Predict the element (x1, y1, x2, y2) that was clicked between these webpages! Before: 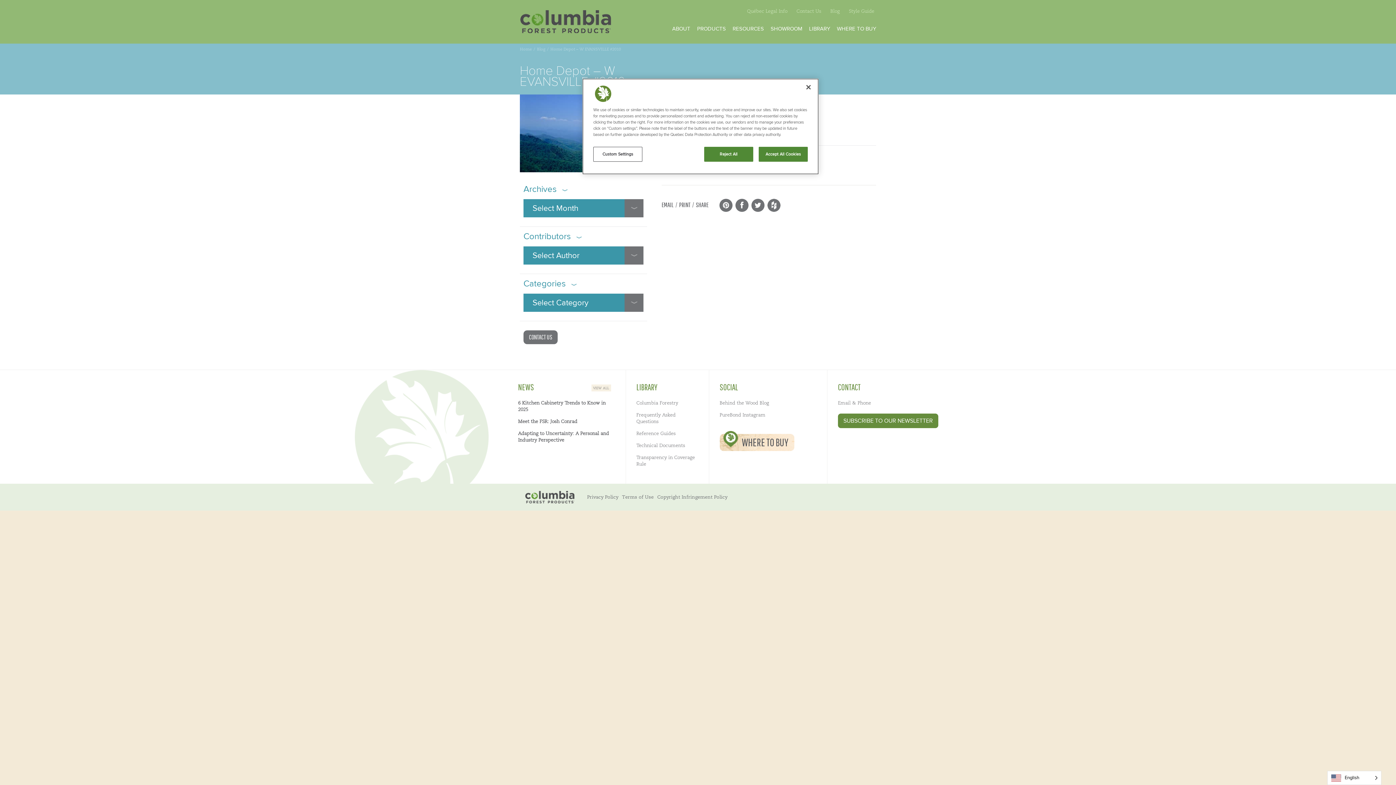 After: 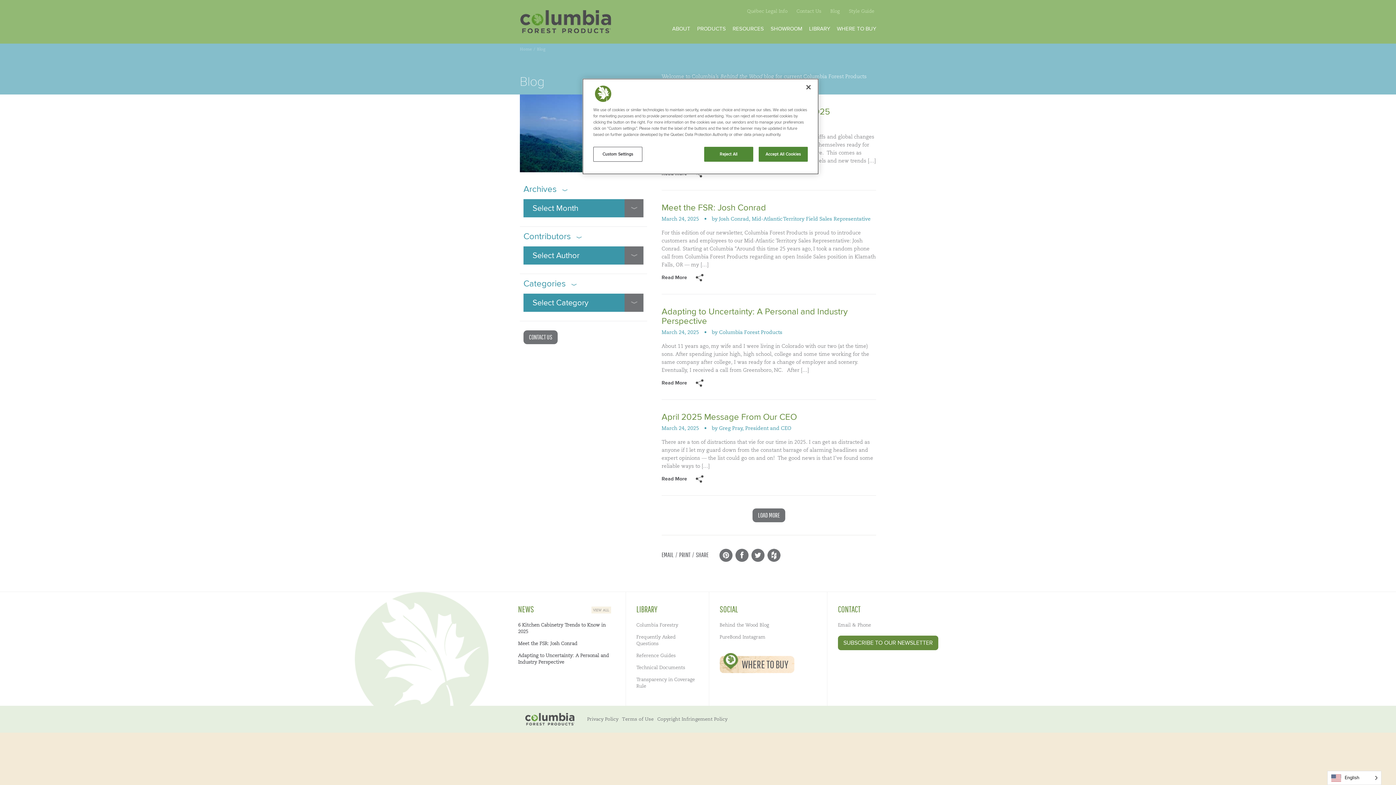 Action: label: VIEW ALL bbox: (591, 384, 611, 391)